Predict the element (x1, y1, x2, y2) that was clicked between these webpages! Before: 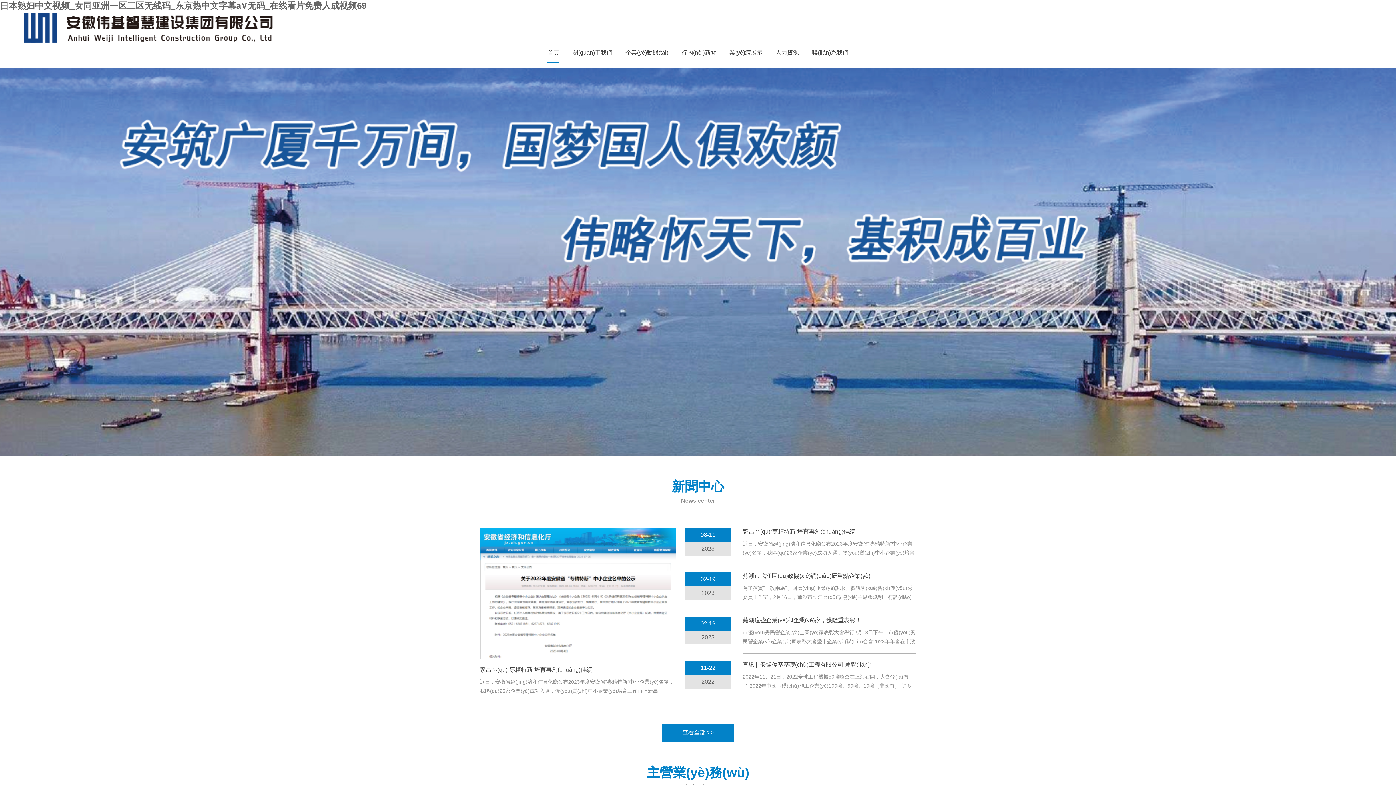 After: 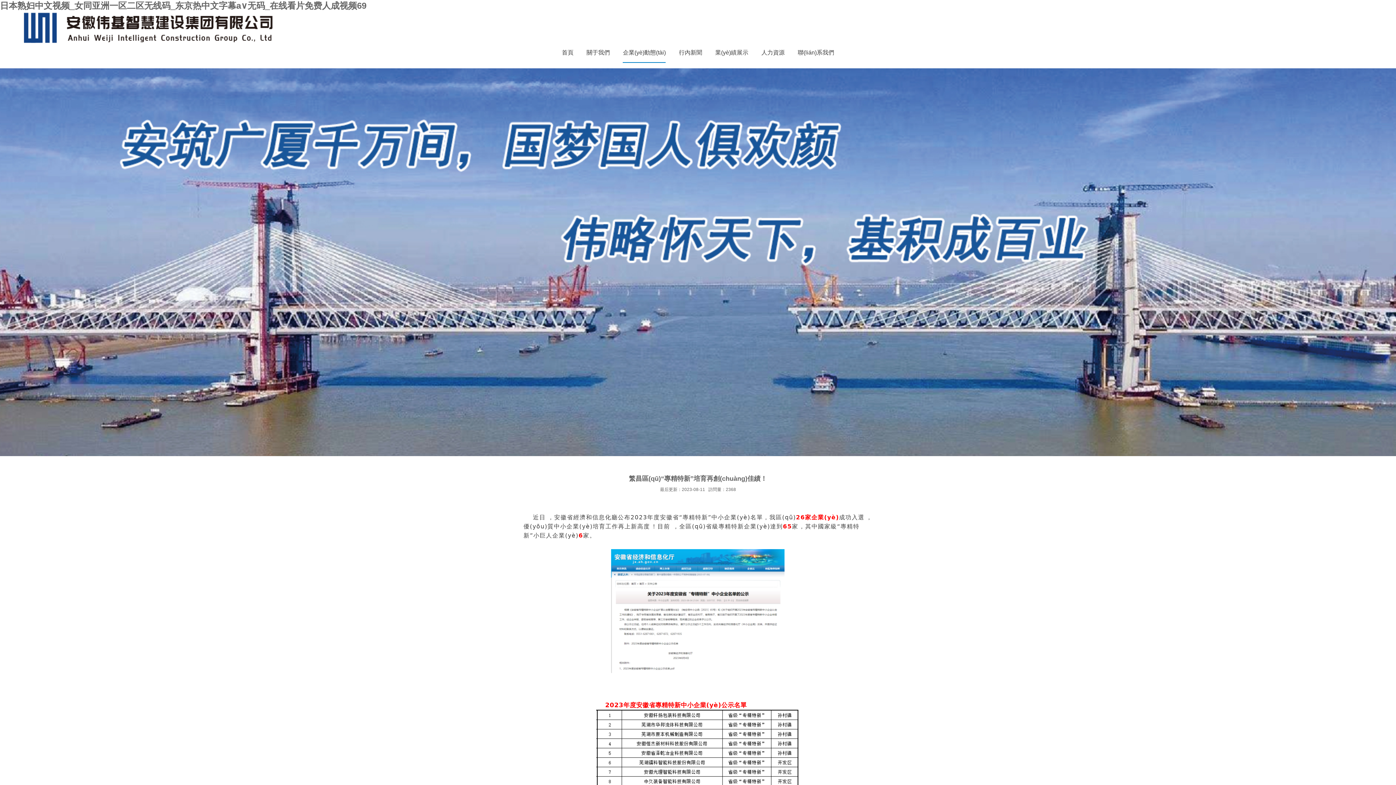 Action: bbox: (685, 528, 916, 565) label: 08-11
2023
繁昌區(qū)“專精特新”培育再創(chuàng)佳績！
近日，安徽省經(jīng)濟和信息化廳公布2023年度安徽省“專精特新”中小企業(yè)名單，我區(qū)26家企業(yè)成功入選，優(yōu)質(zhì)中小企業(yè)培育工作再上新高···